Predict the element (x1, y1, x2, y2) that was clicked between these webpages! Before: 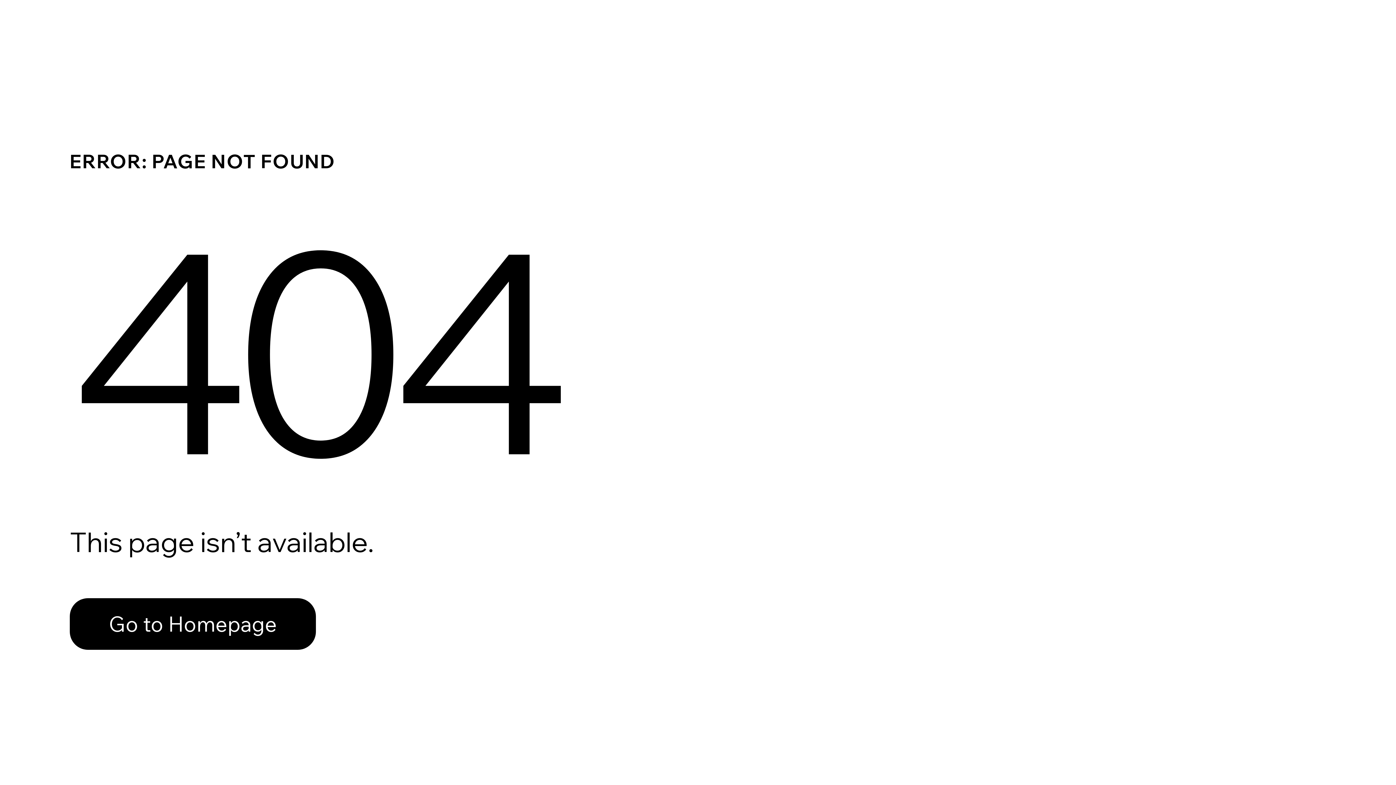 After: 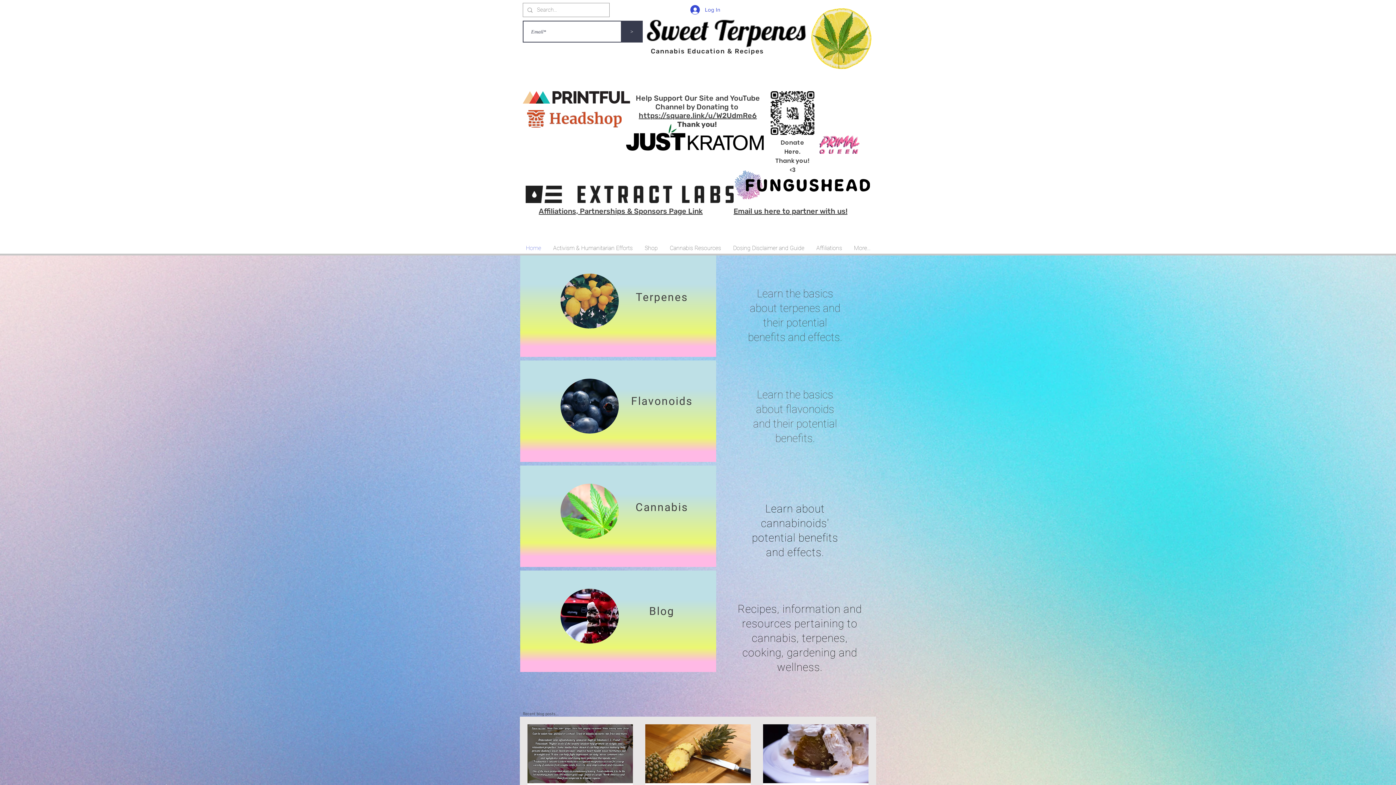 Action: bbox: (69, 582, 768, 659) label: Go to Homepage